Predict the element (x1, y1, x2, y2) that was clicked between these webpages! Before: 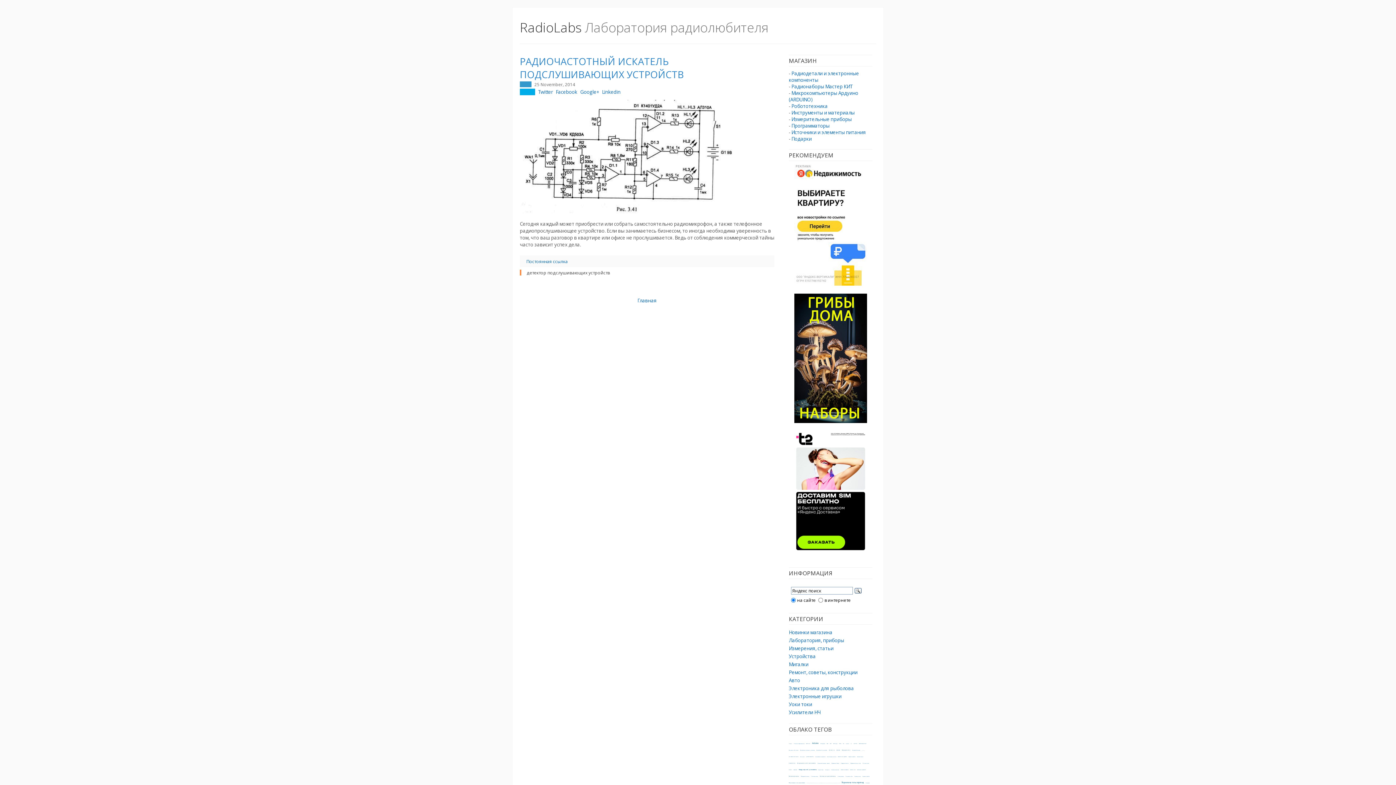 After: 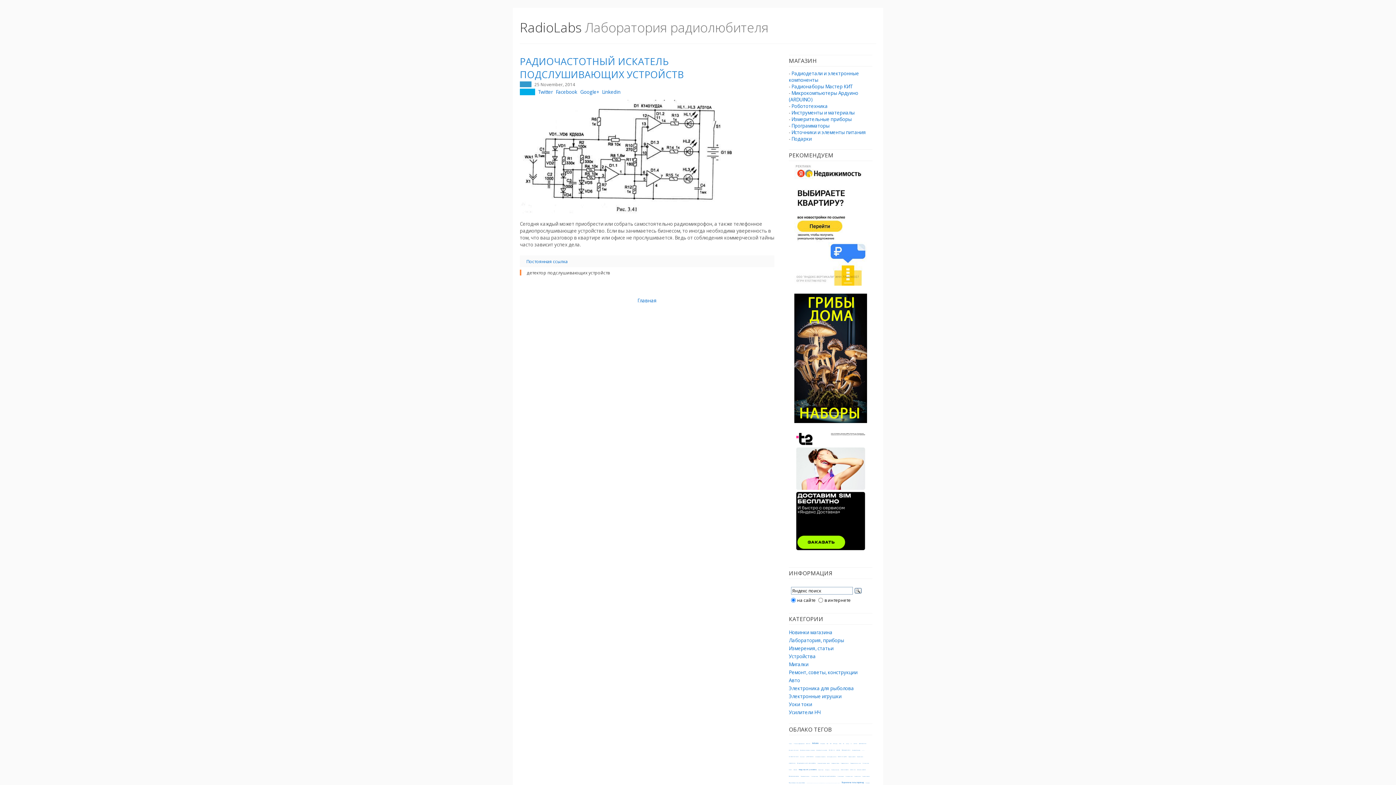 Action: bbox: (525, 269, 612, 275) label: детектор подслушивающих устройств